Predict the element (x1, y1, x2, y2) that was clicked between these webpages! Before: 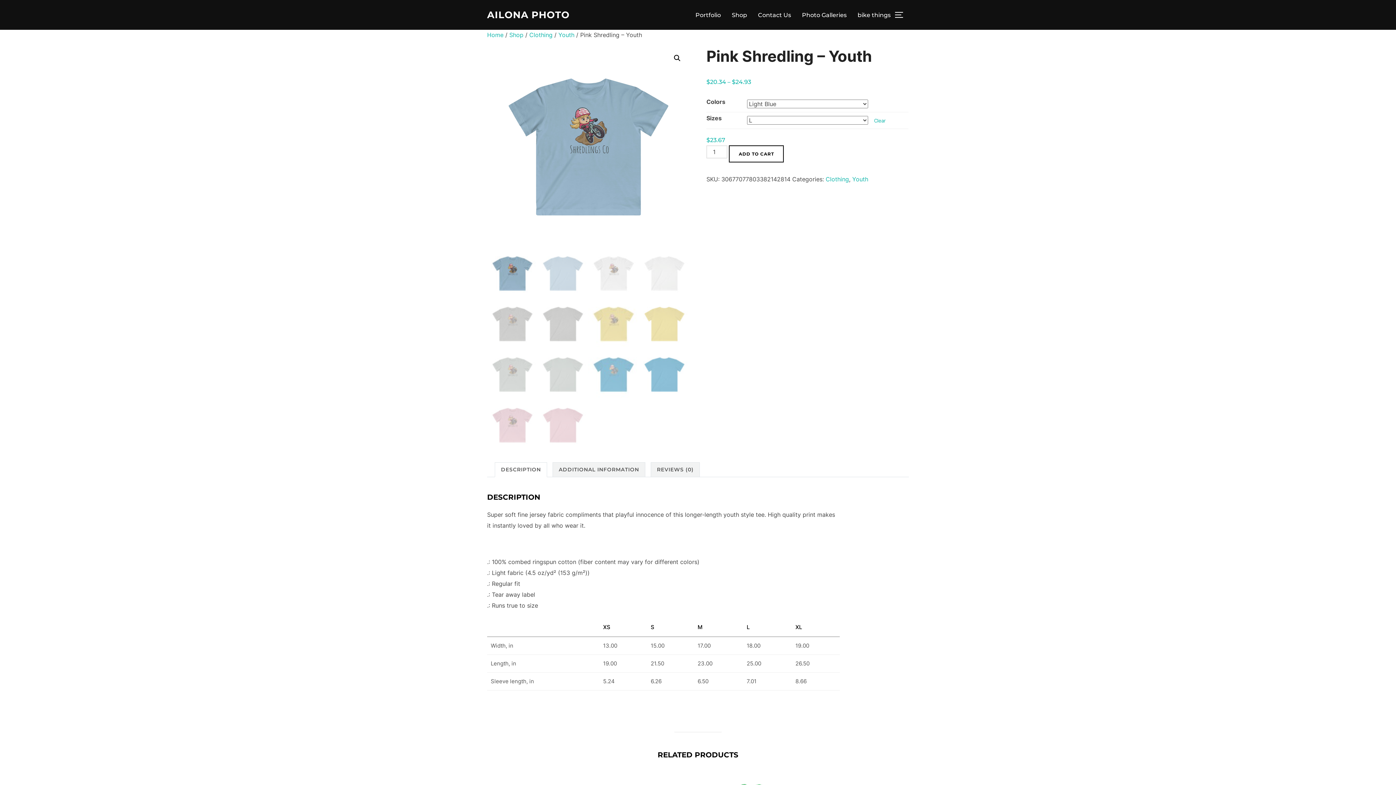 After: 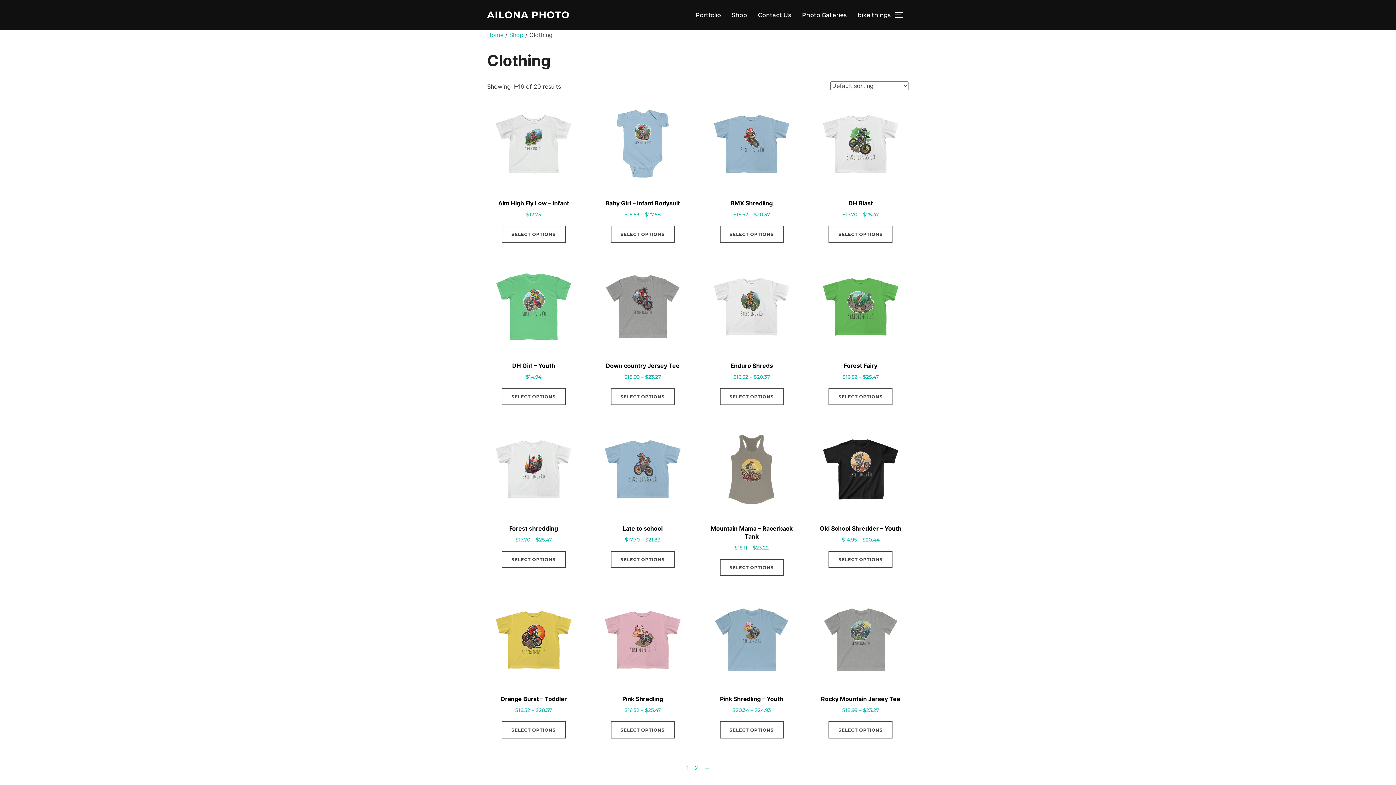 Action: label: Clothing bbox: (529, 31, 552, 38)